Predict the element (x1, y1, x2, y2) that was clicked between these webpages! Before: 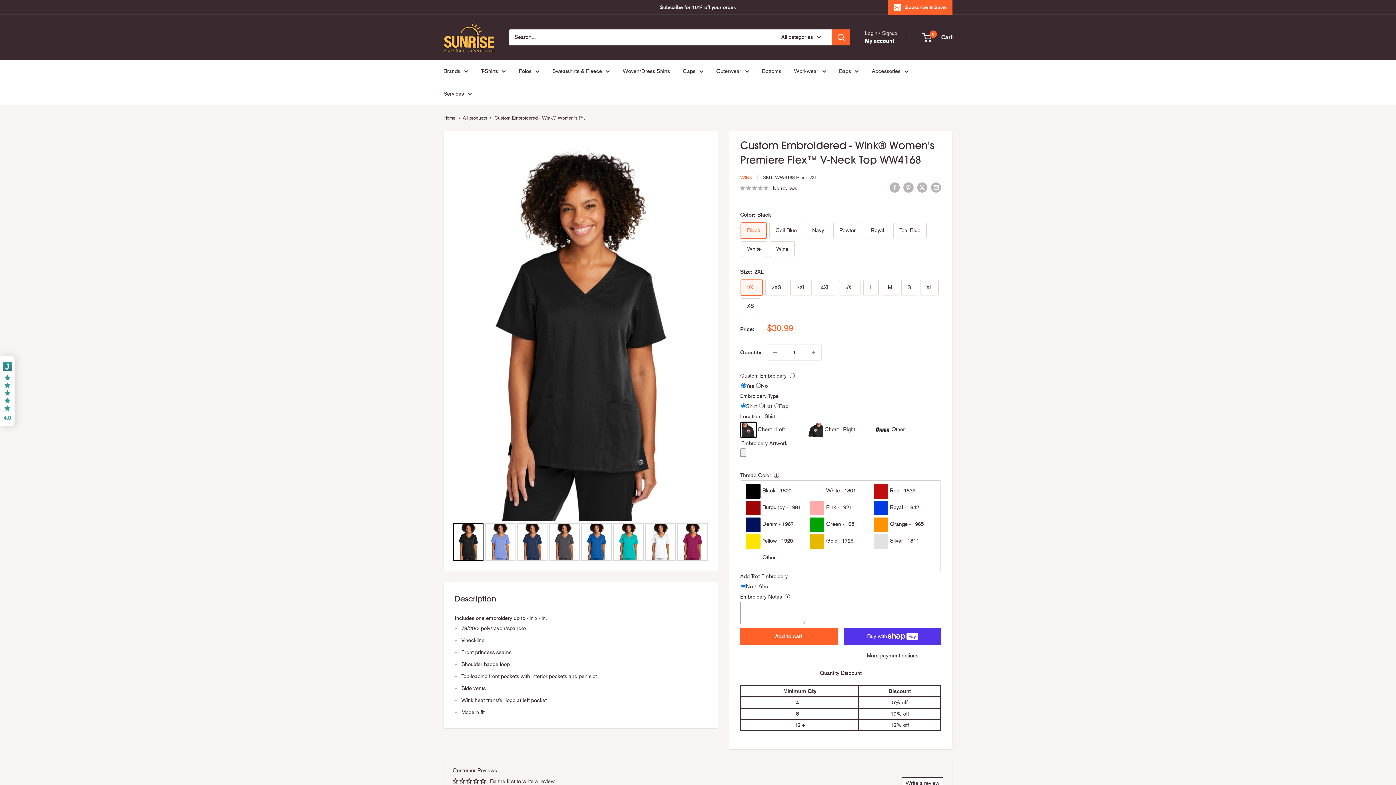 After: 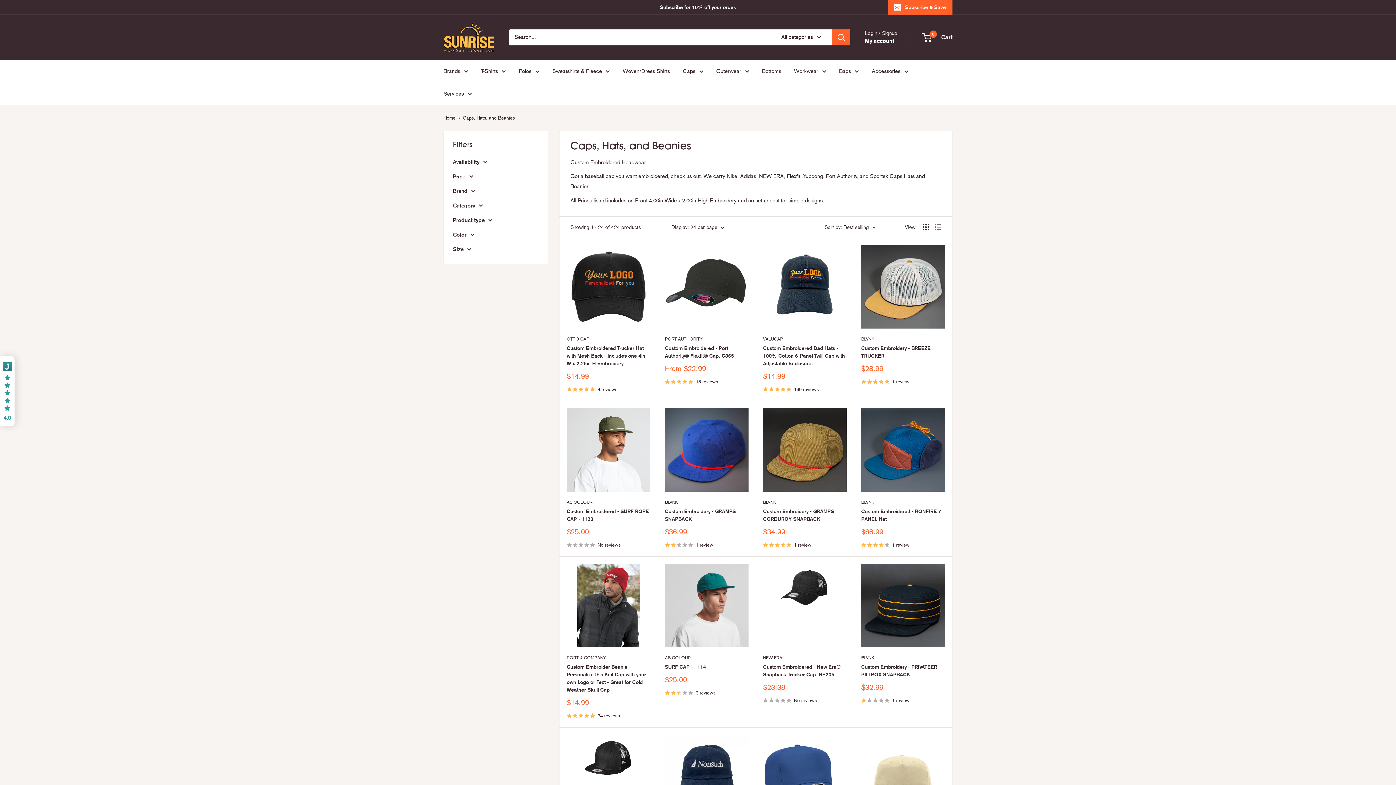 Action: bbox: (682, 66, 703, 76) label: Caps